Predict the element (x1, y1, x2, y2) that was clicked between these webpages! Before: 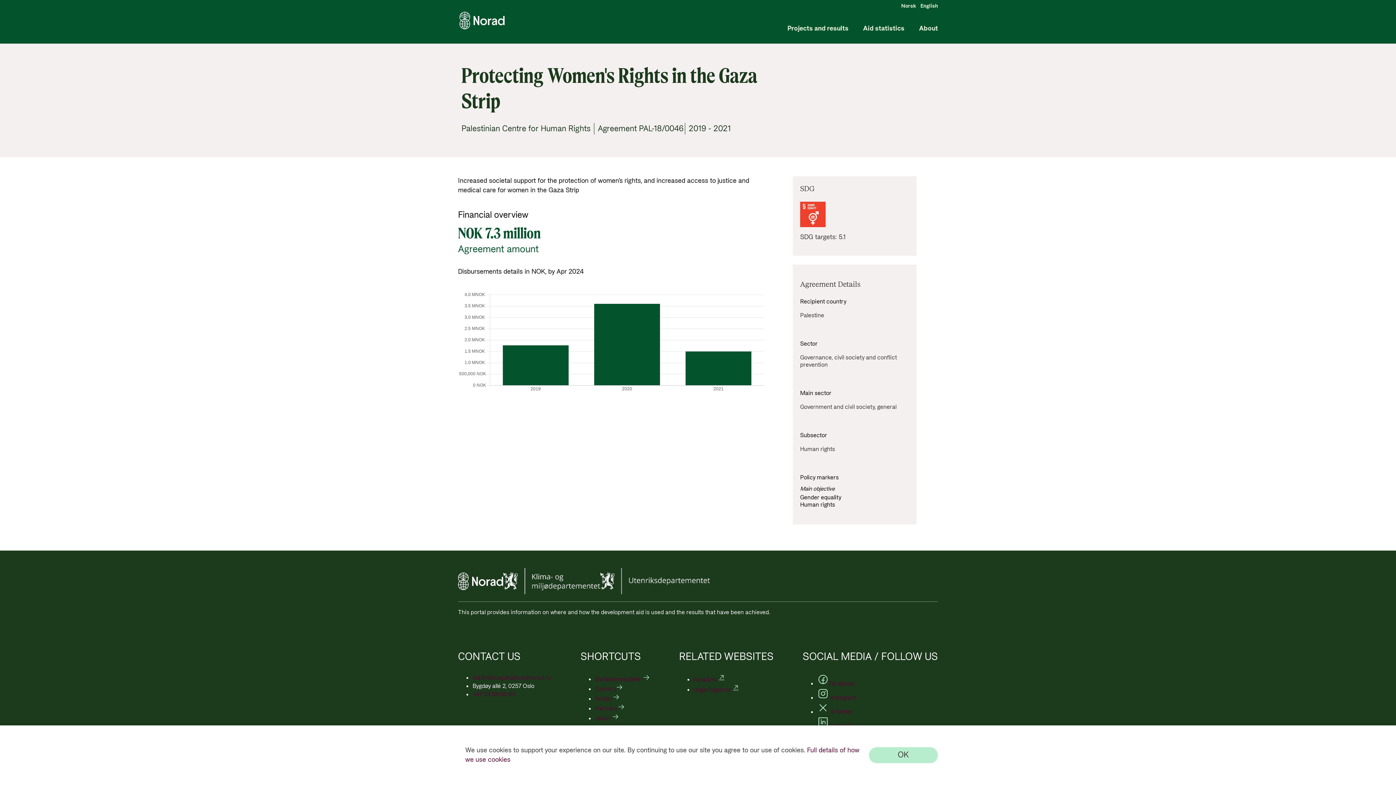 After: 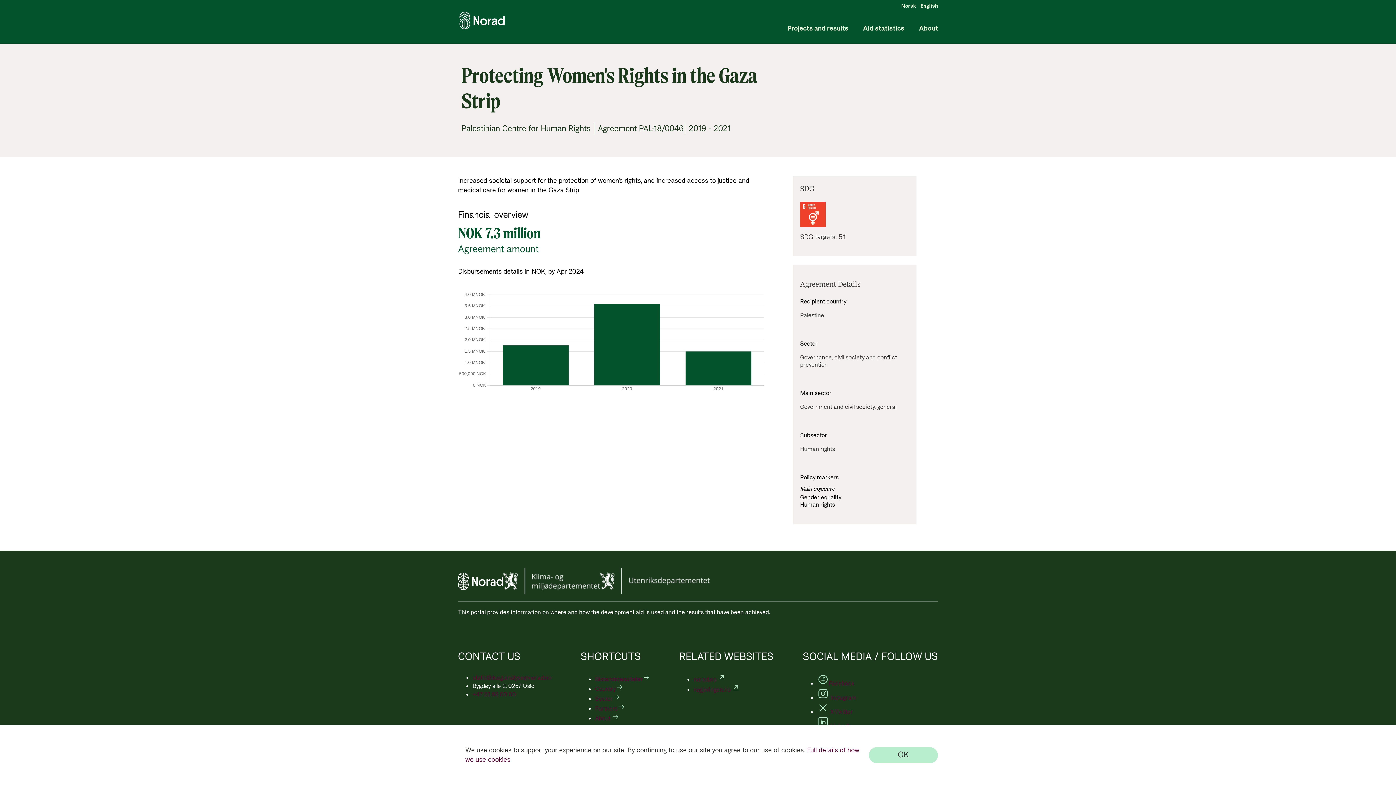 Action: label:  Instagram bbox: (817, 694, 856, 702)